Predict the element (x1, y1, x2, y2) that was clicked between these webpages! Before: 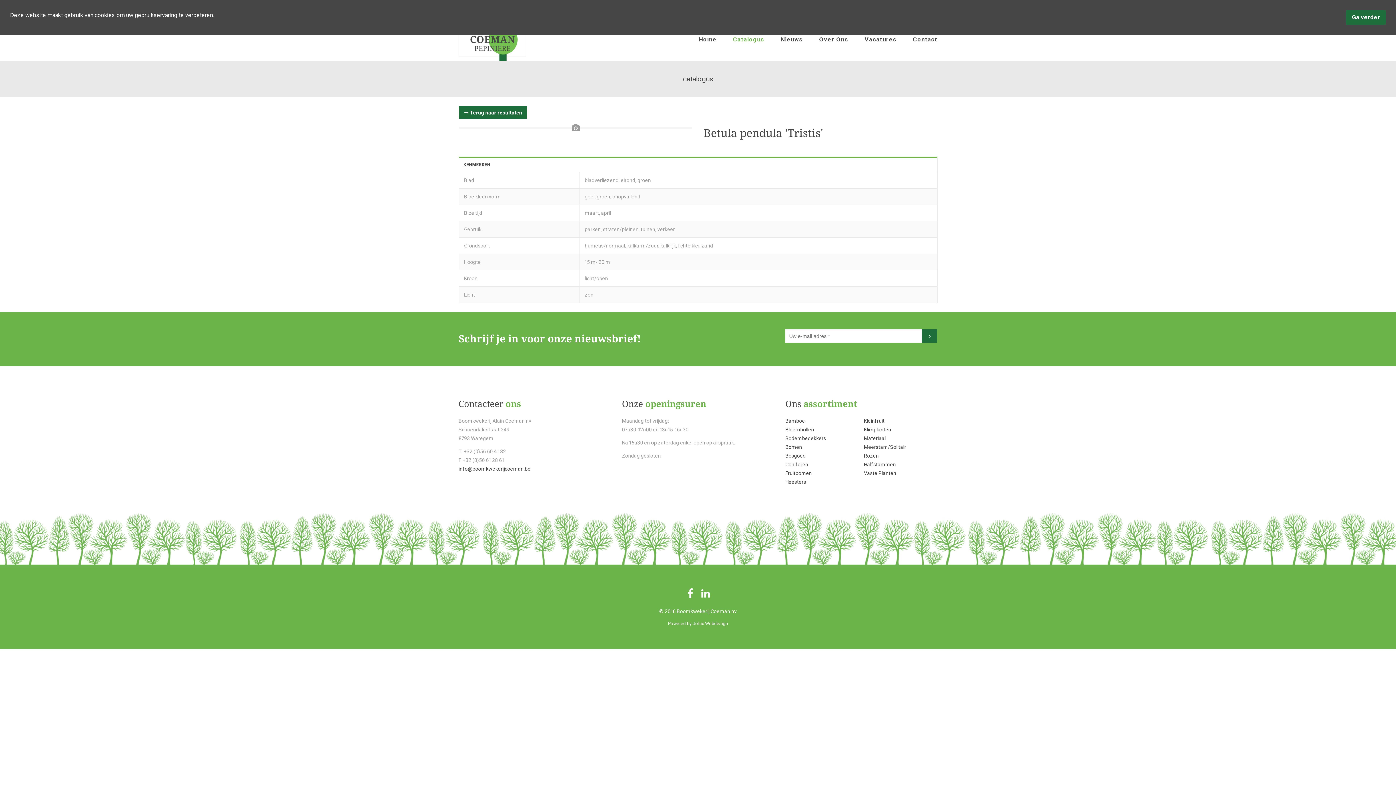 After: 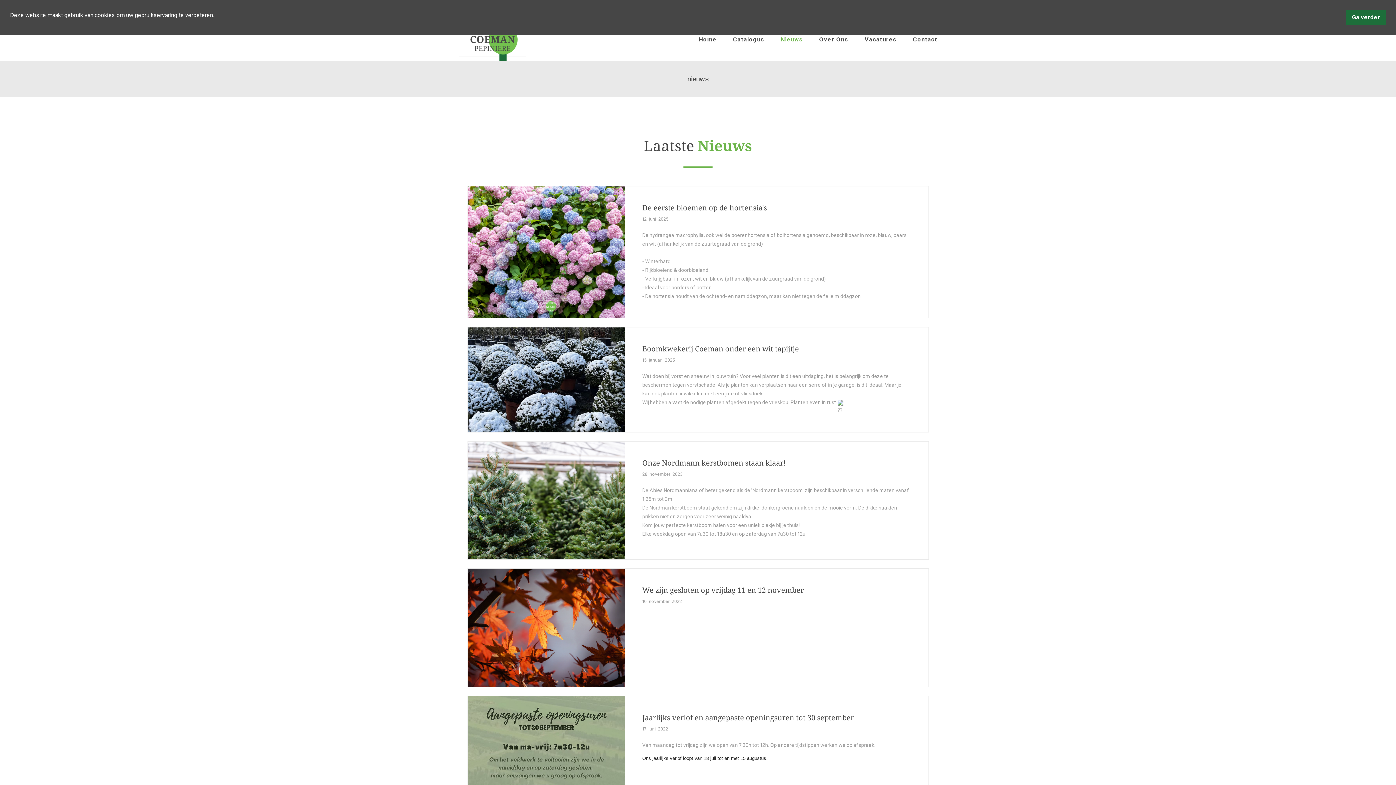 Action: label: Nieuws bbox: (780, 17, 803, 61)